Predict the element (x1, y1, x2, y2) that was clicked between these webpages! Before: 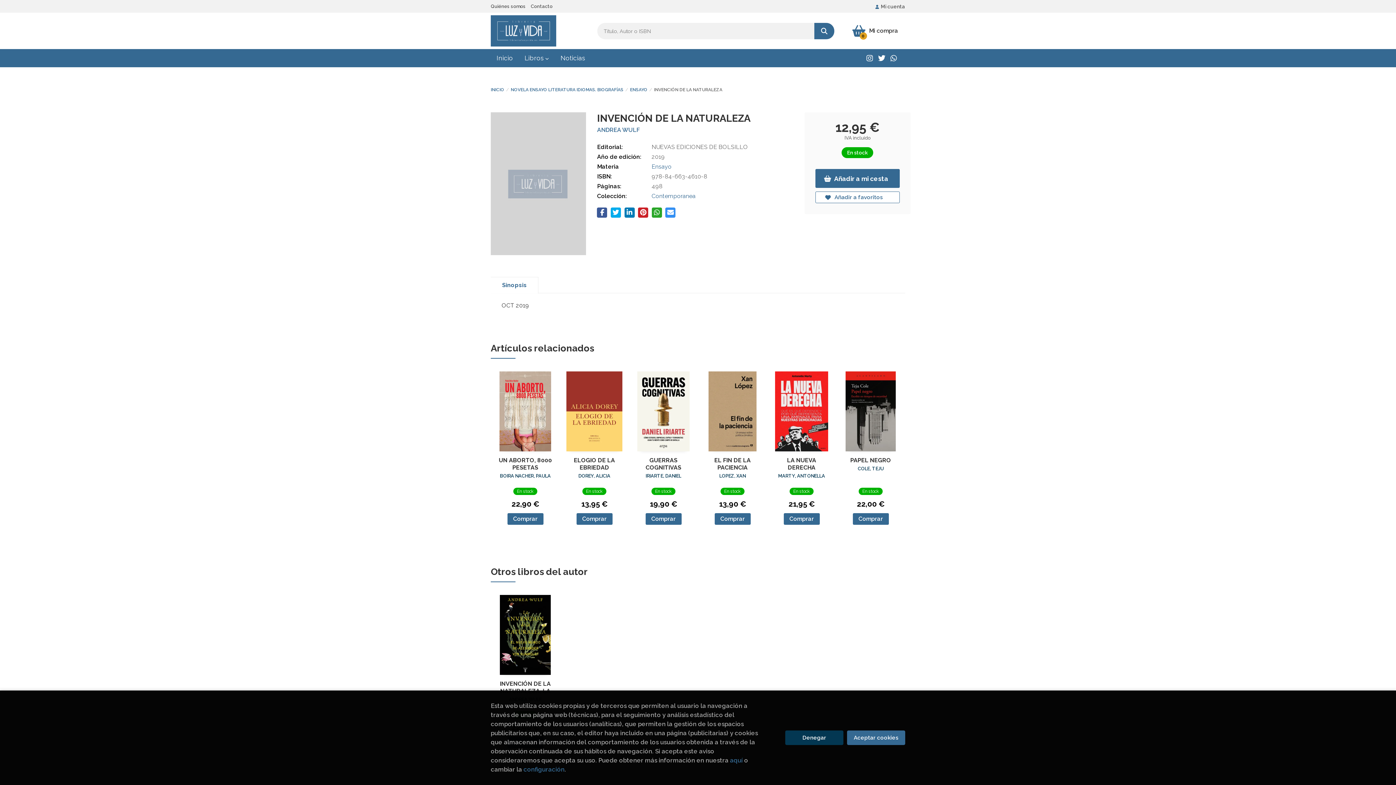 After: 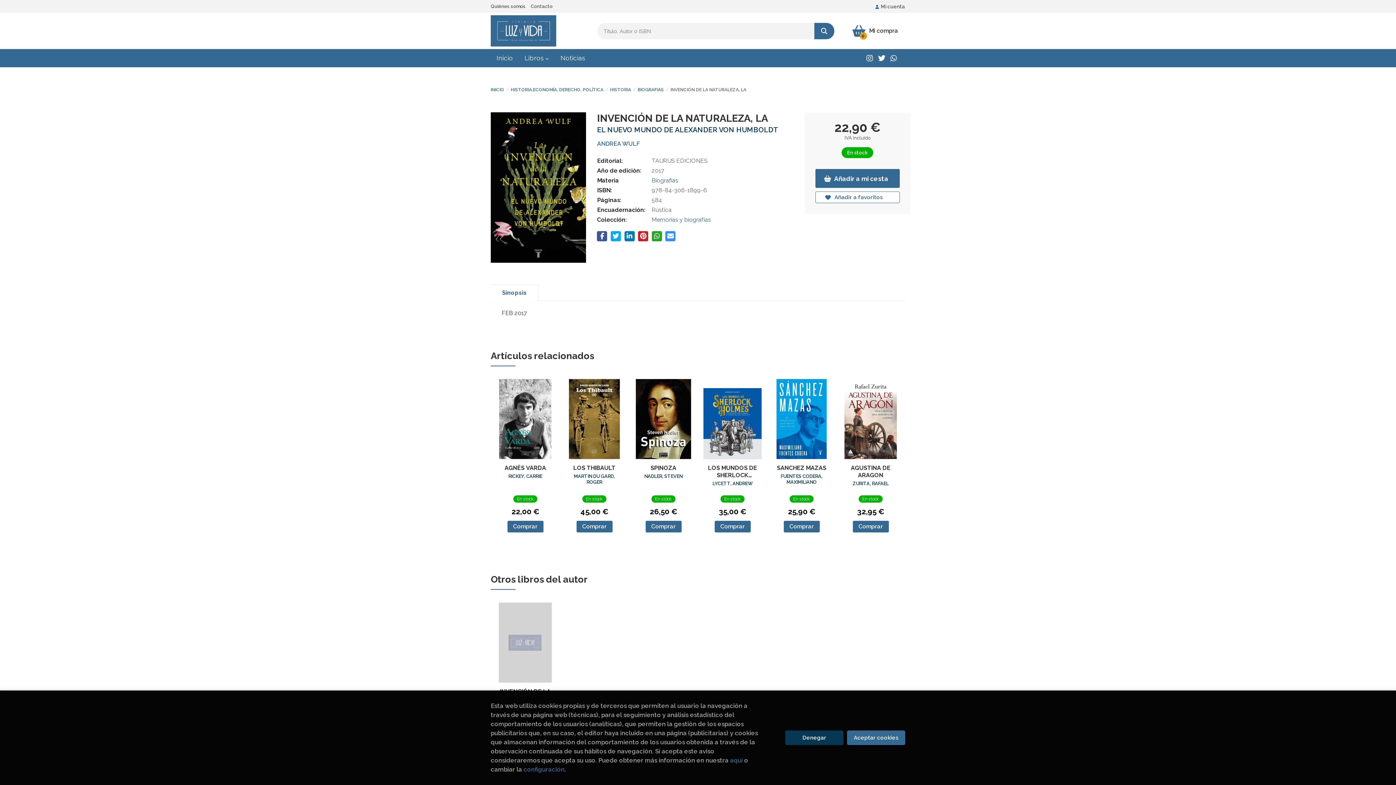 Action: bbox: (497, 680, 553, 697) label: INVENCIÓN DE LA NATURALEZA, LA